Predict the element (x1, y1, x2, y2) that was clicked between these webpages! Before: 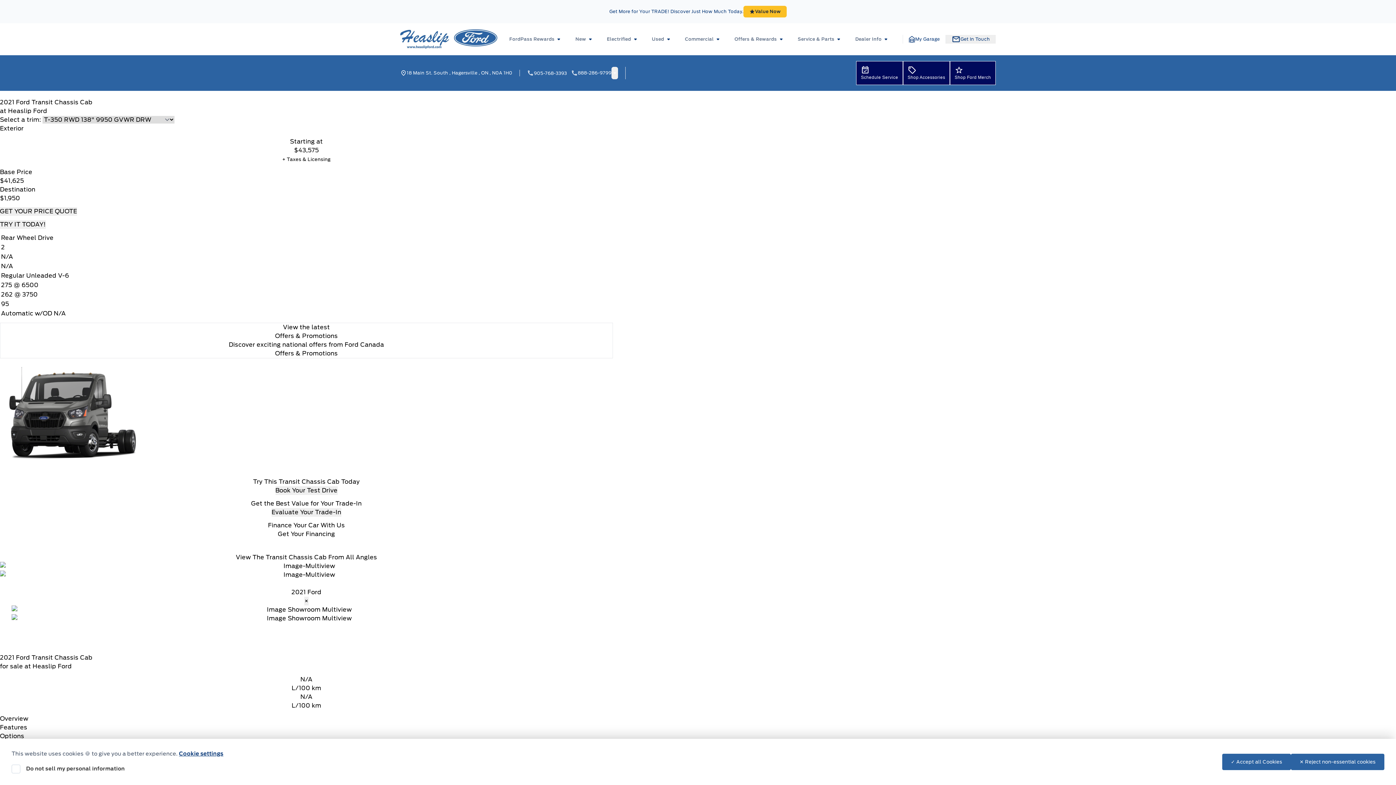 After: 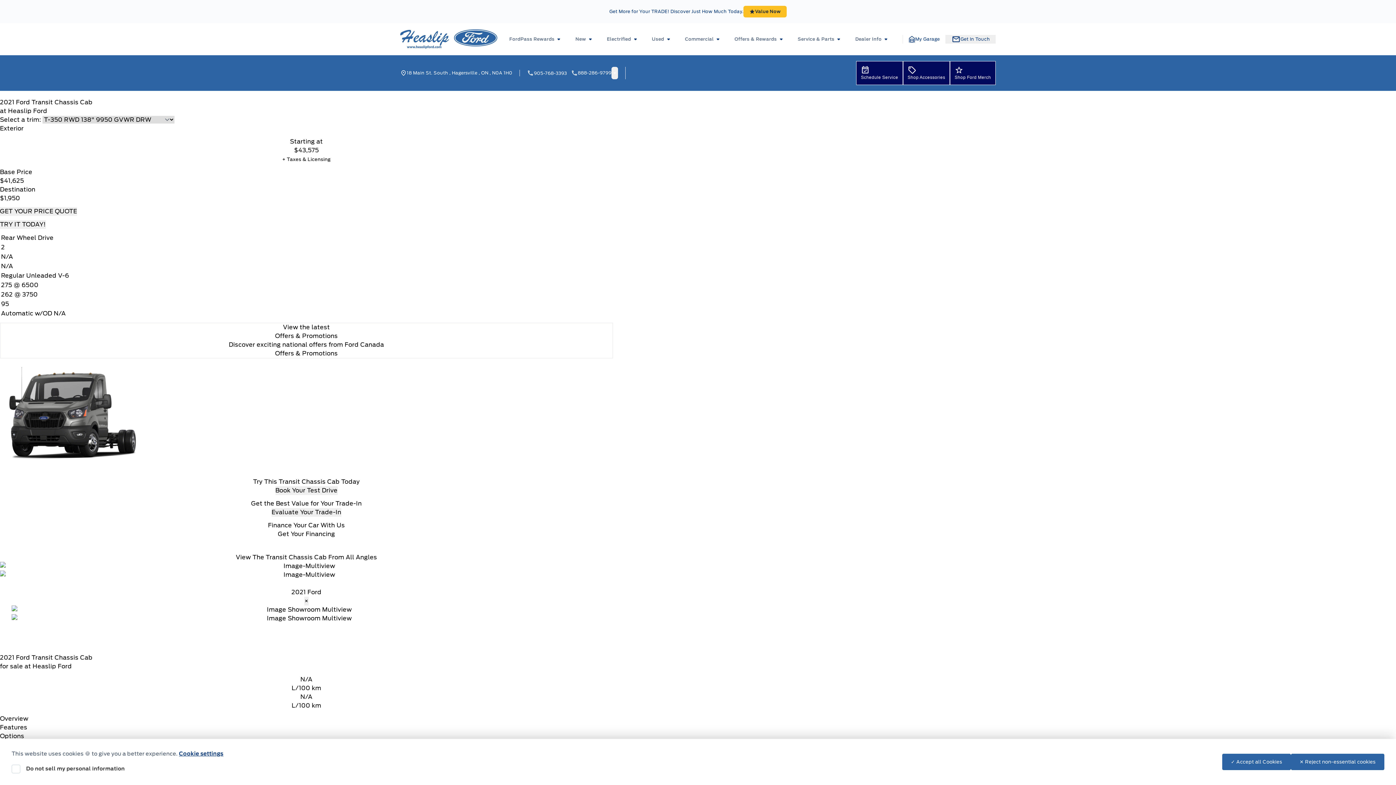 Action: label: Exterior bbox: (0, 125, 23, 131)